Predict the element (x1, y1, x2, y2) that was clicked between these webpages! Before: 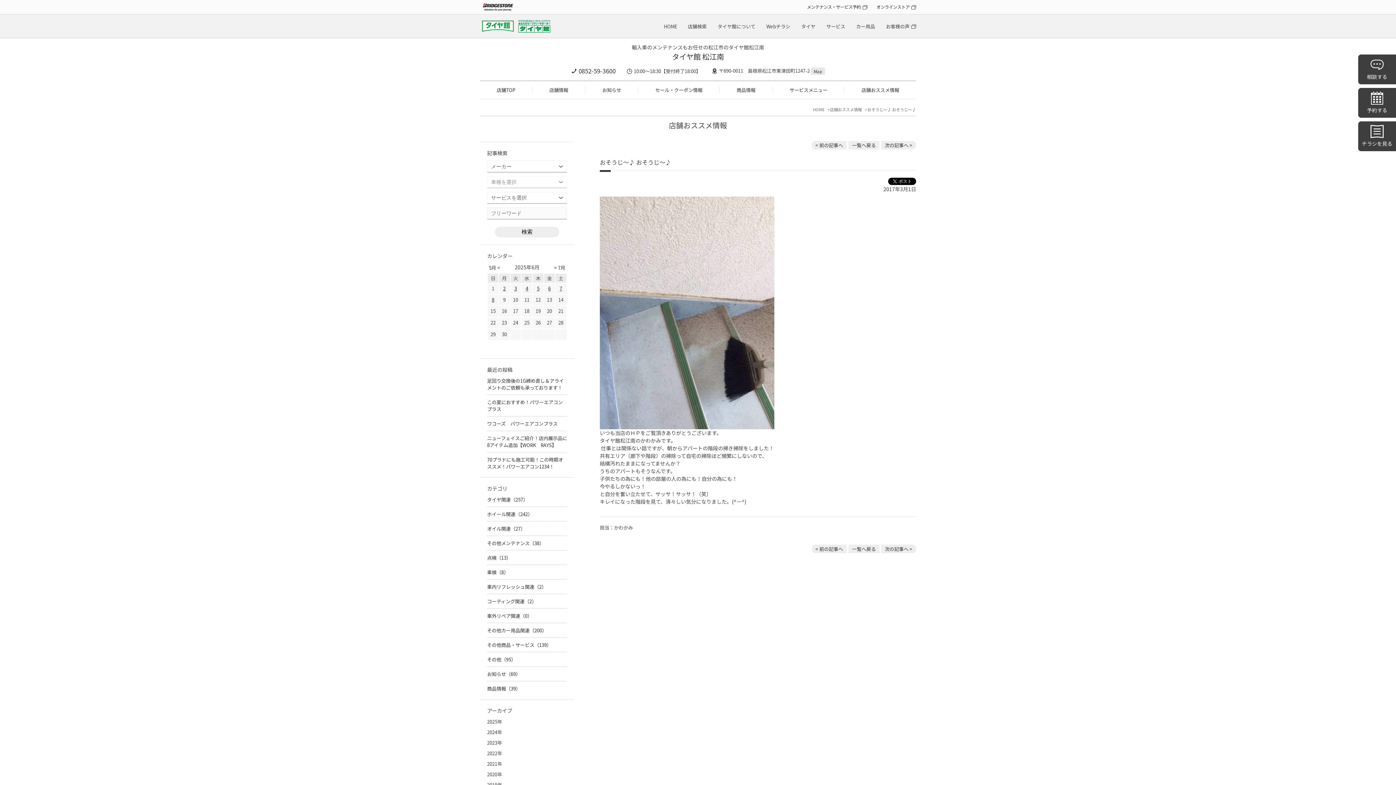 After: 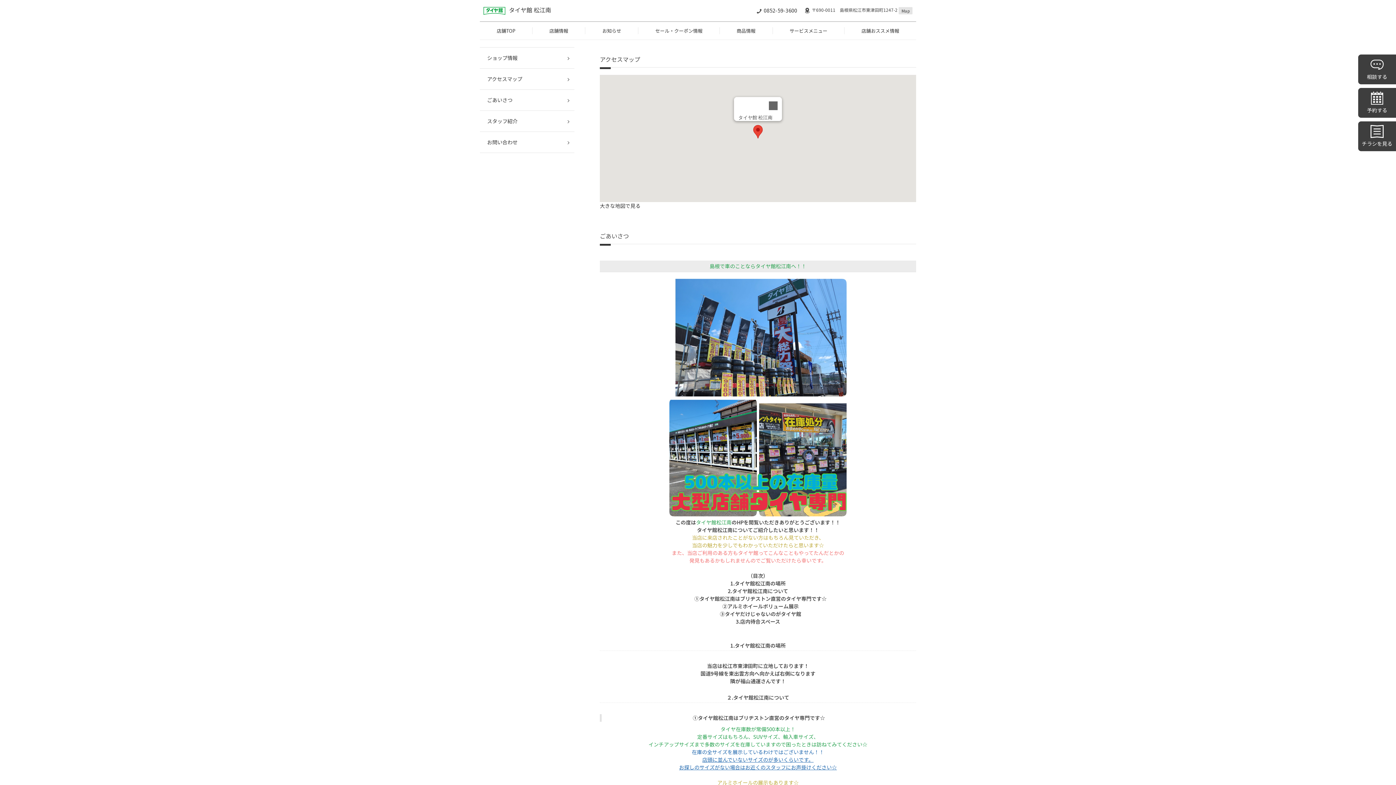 Action: label: Map bbox: (811, 67, 824, 74)